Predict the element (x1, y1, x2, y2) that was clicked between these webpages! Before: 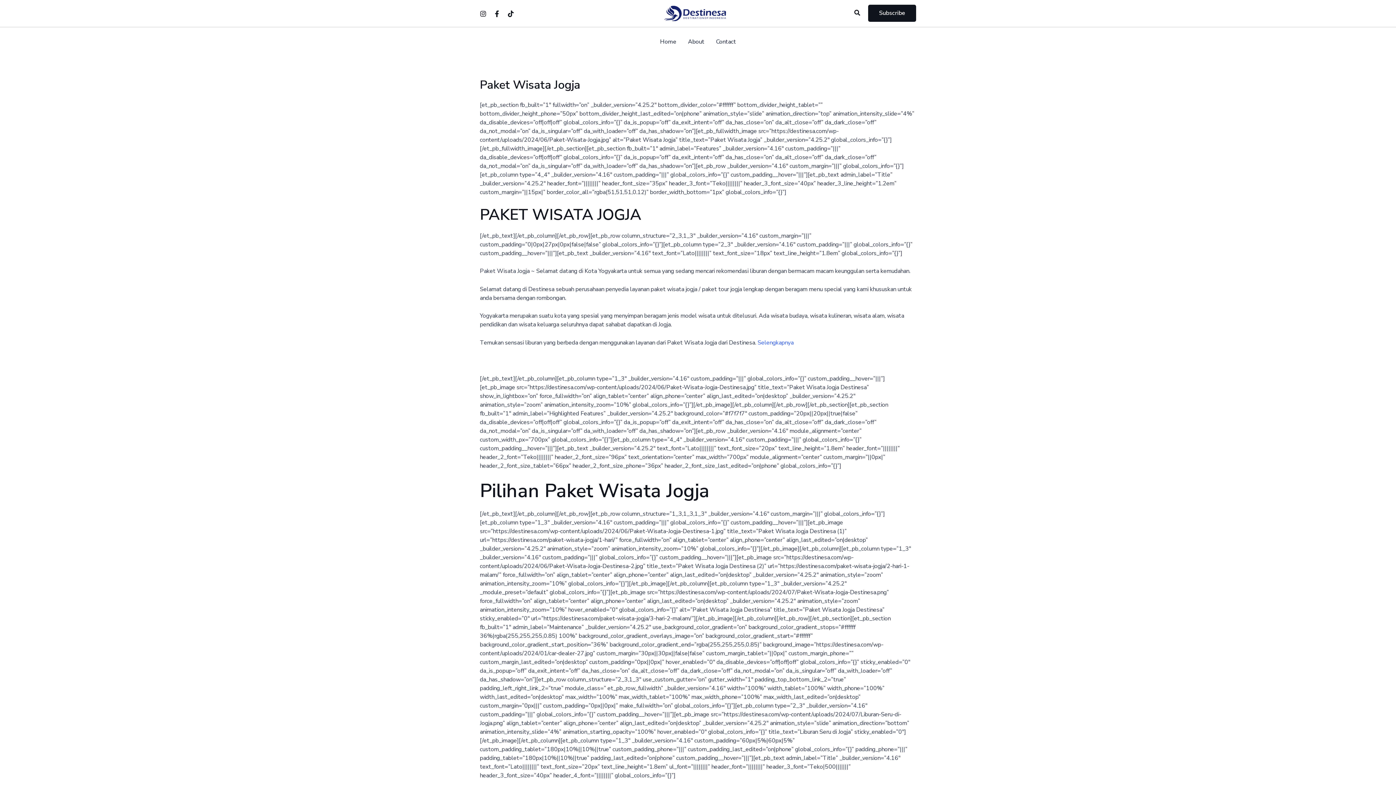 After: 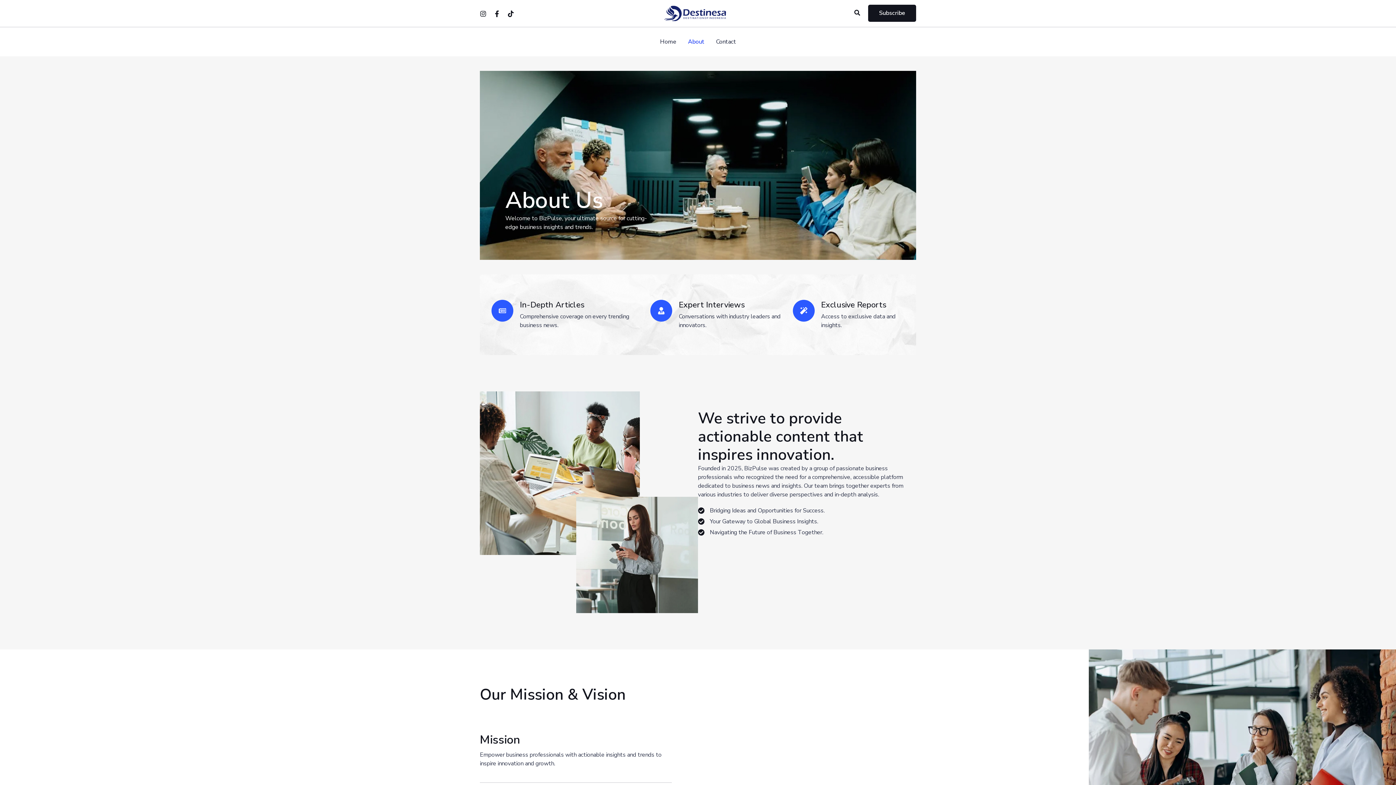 Action: label: About bbox: (682, 38, 710, 45)